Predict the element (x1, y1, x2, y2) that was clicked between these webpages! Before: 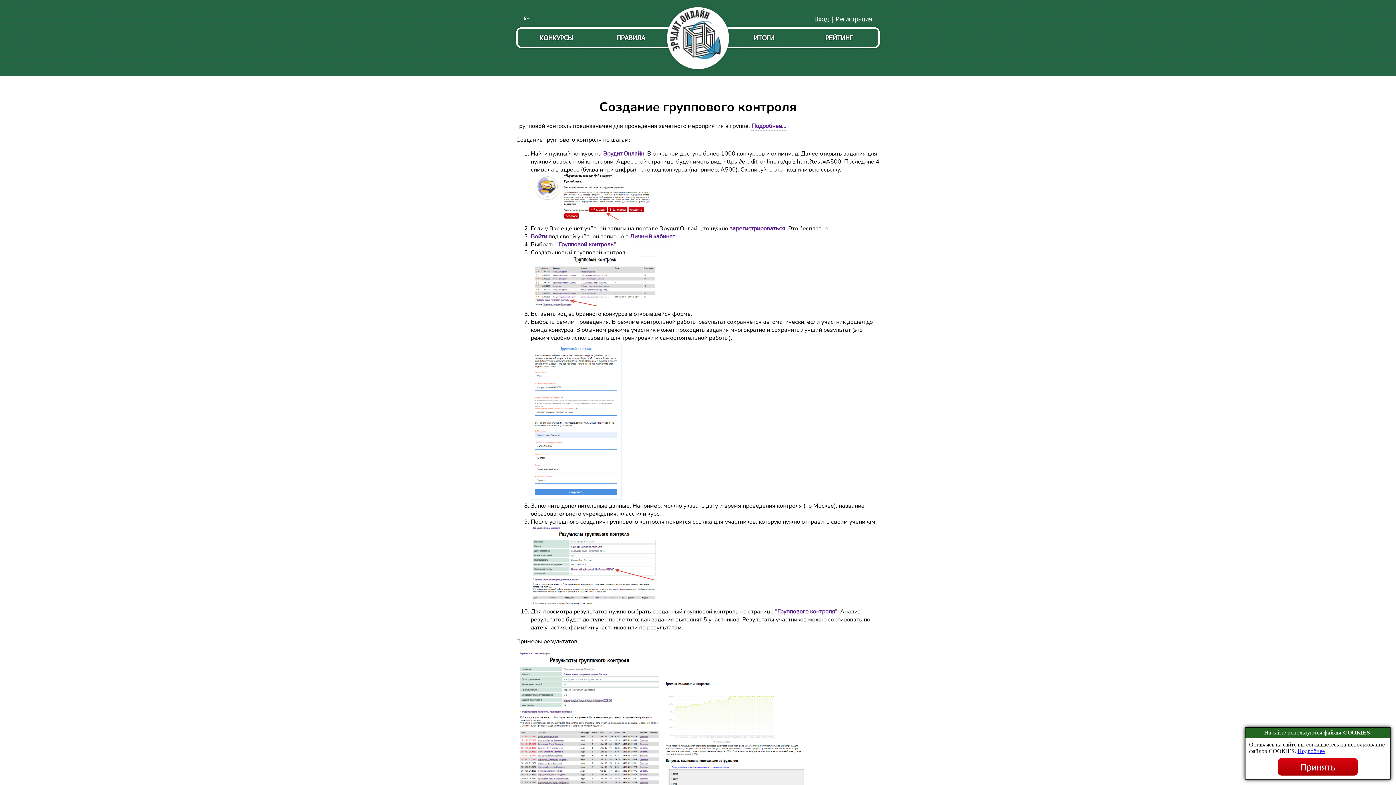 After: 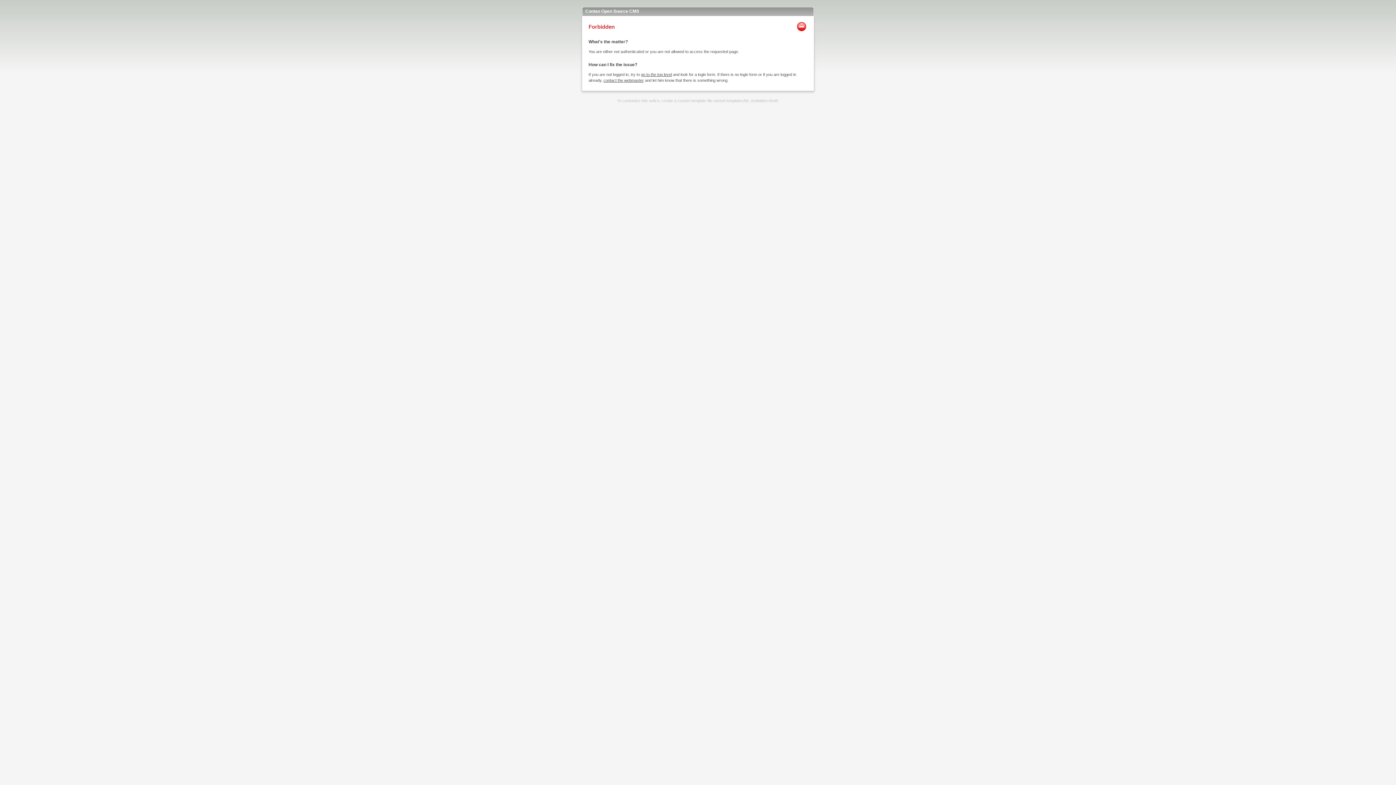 Action: bbox: (558, 240, 613, 249) label: Групповой контроль